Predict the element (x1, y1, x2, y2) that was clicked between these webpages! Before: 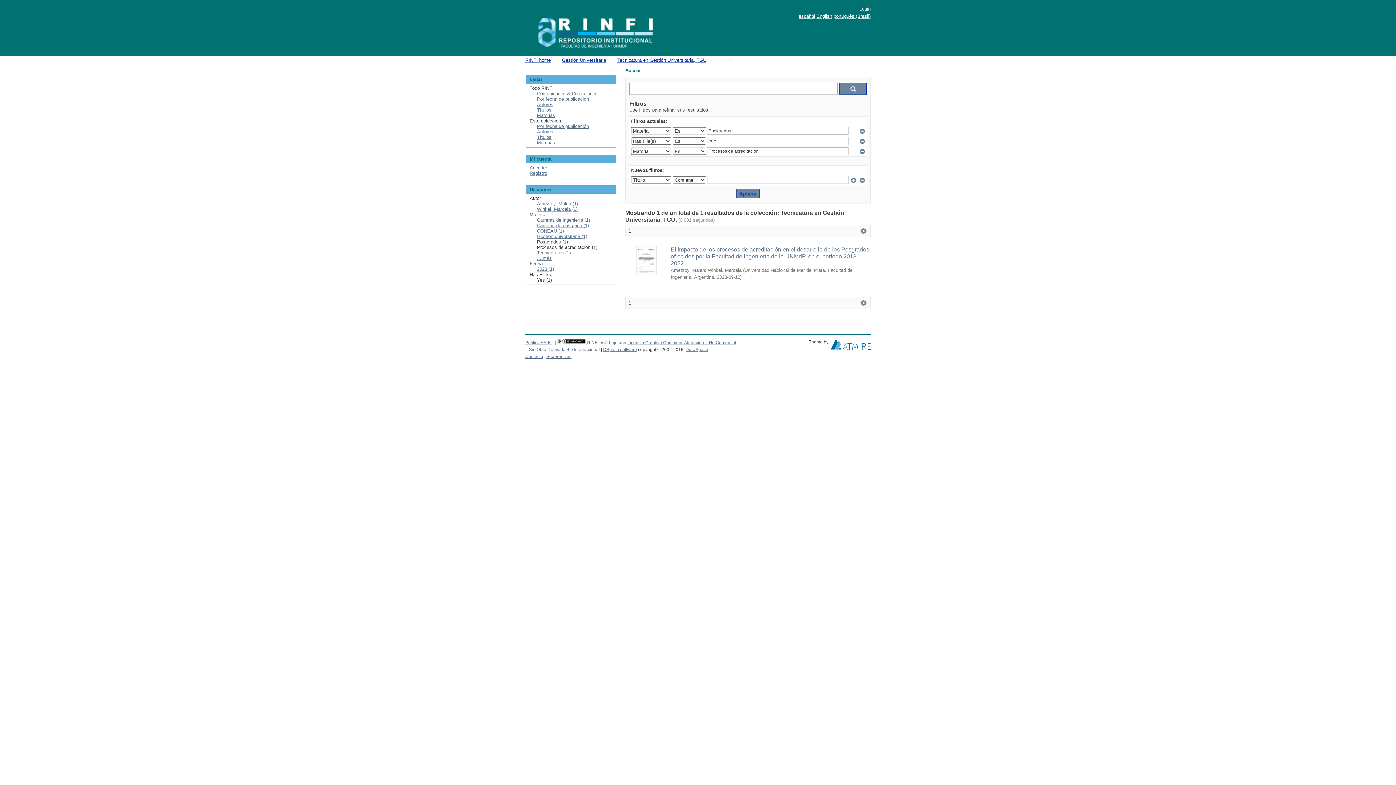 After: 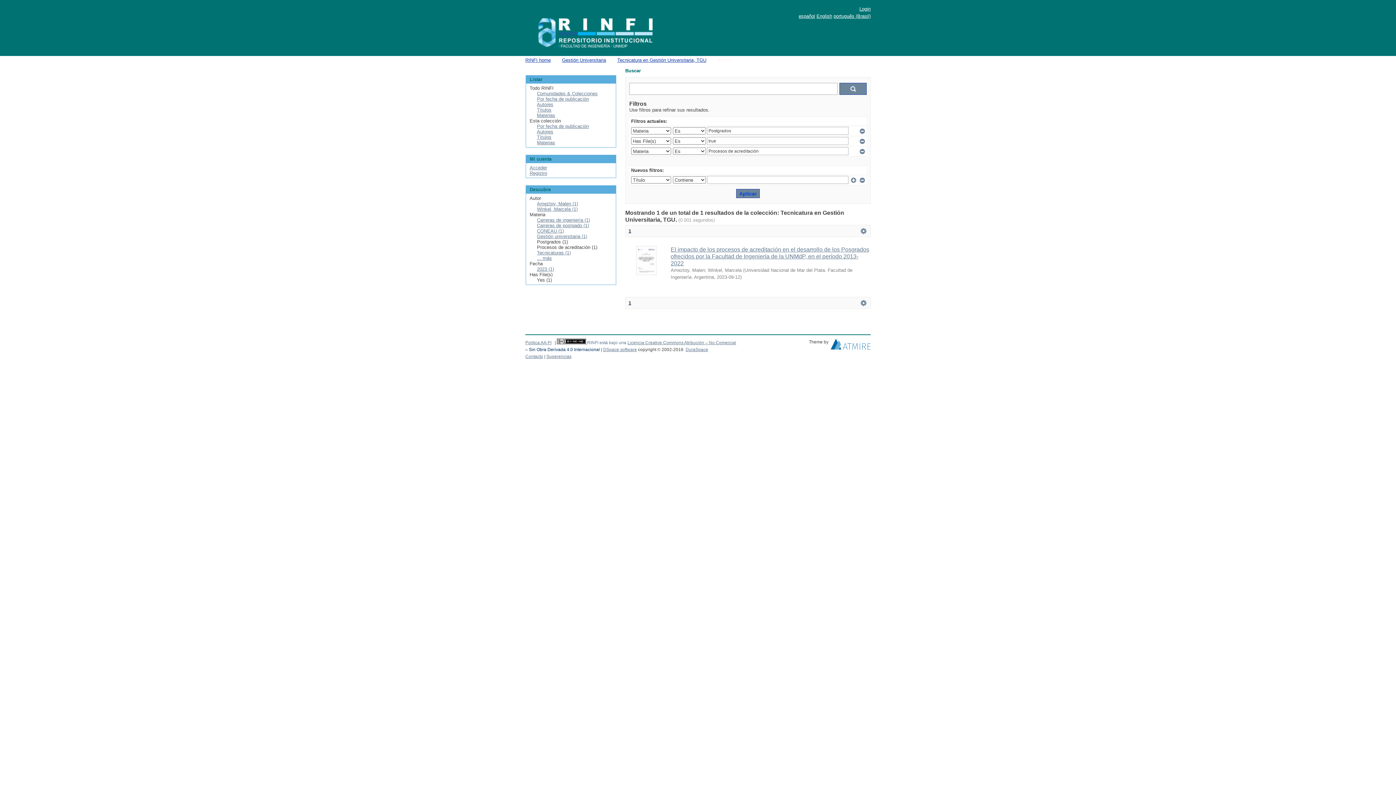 Action: bbox: (525, 347, 600, 352) label: – Sin Obra Derivada 4.0 Internacional